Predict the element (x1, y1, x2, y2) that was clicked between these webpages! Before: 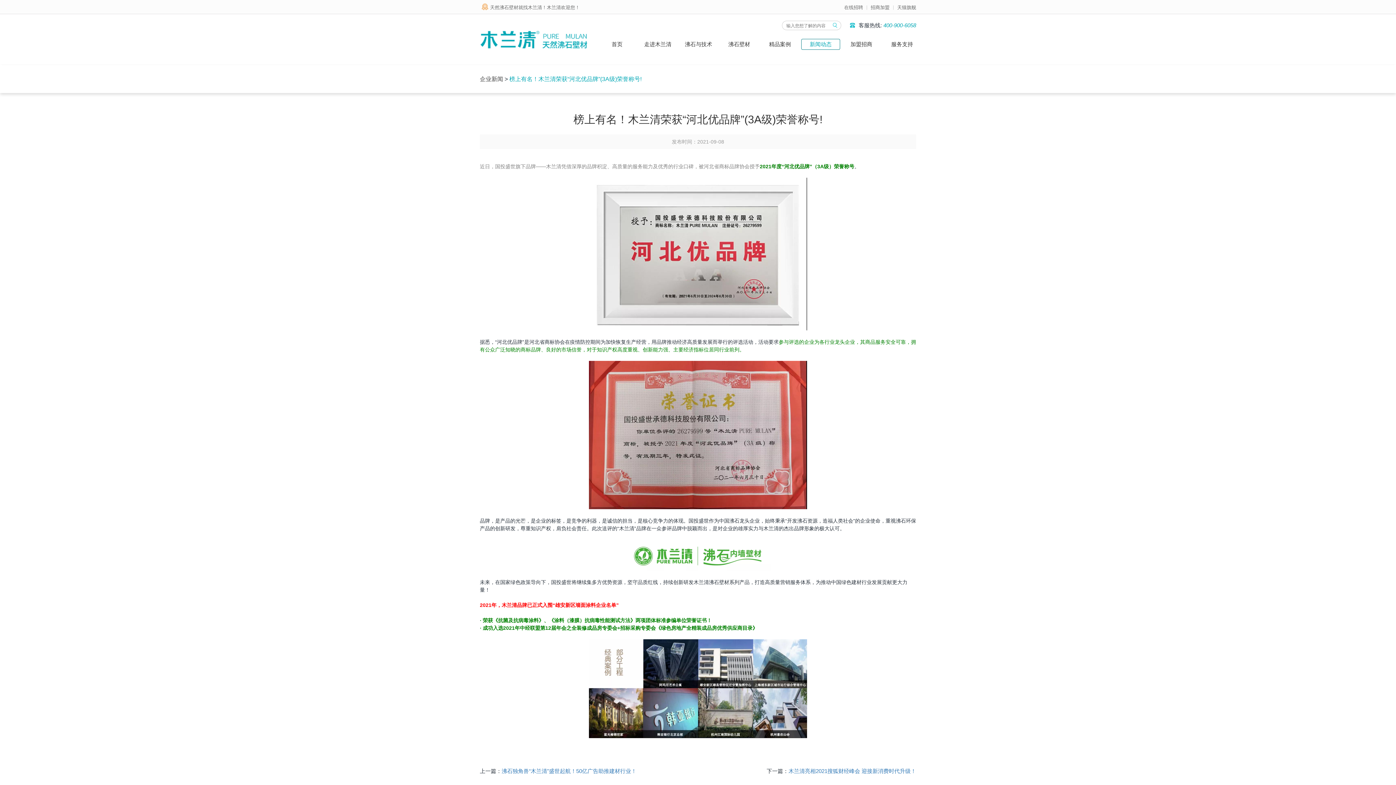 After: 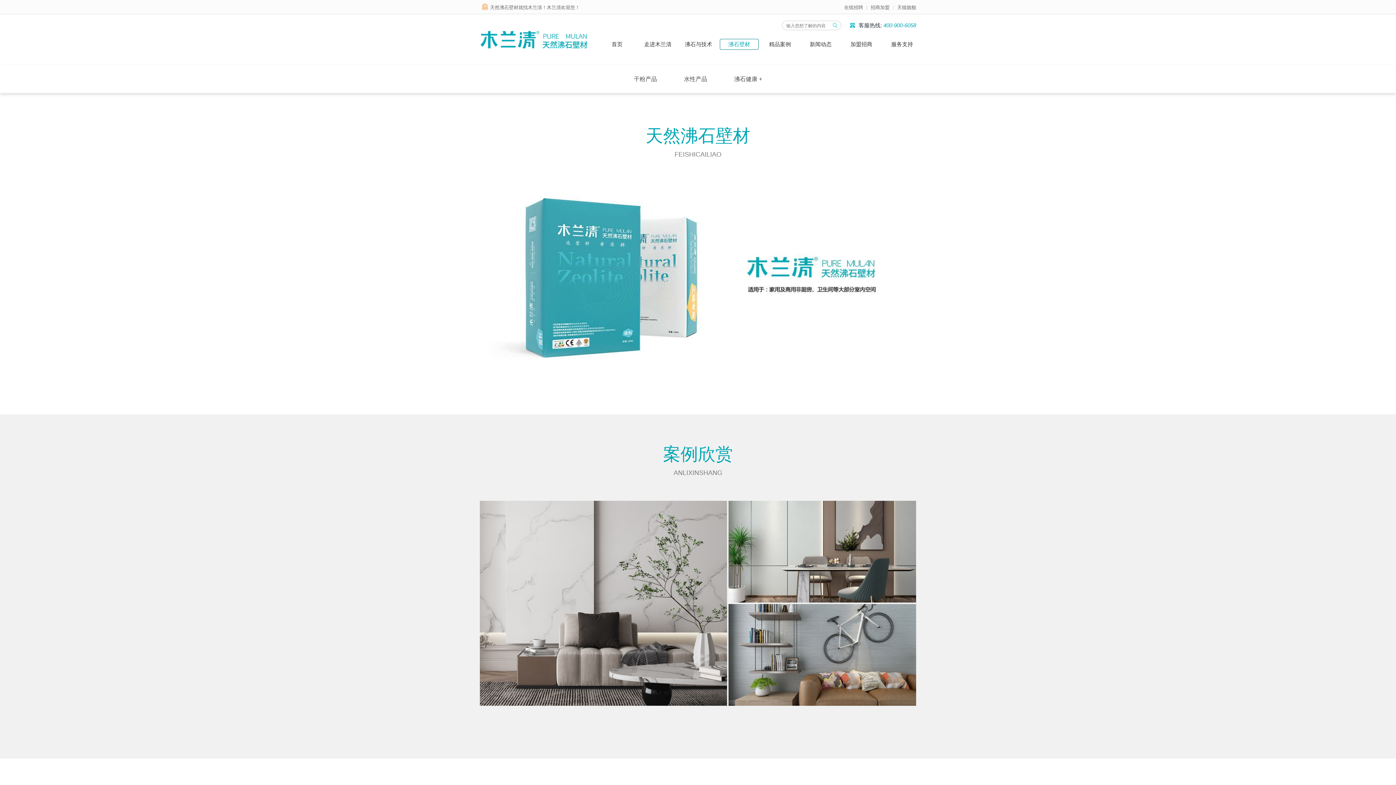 Action: bbox: (720, 39, 758, 49) label: 沸石壁材